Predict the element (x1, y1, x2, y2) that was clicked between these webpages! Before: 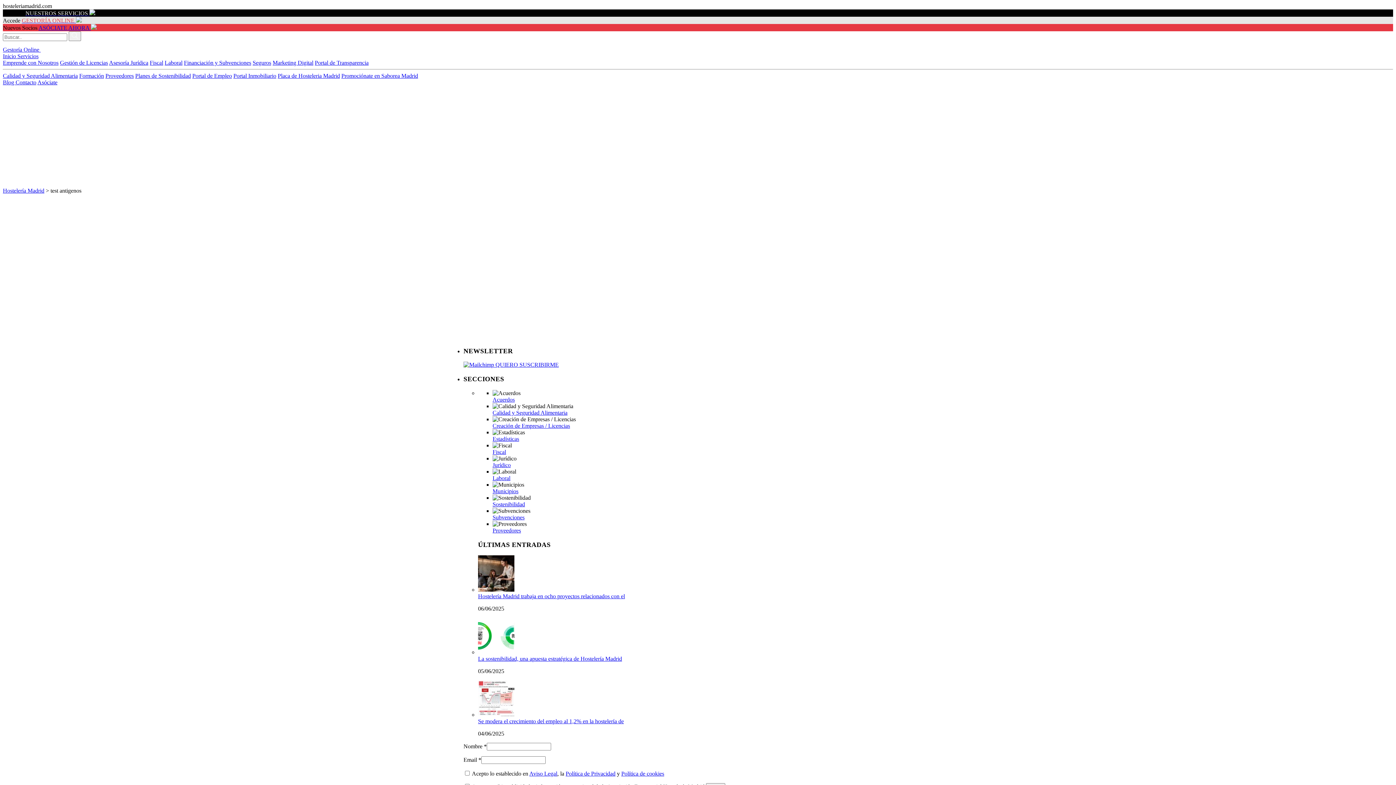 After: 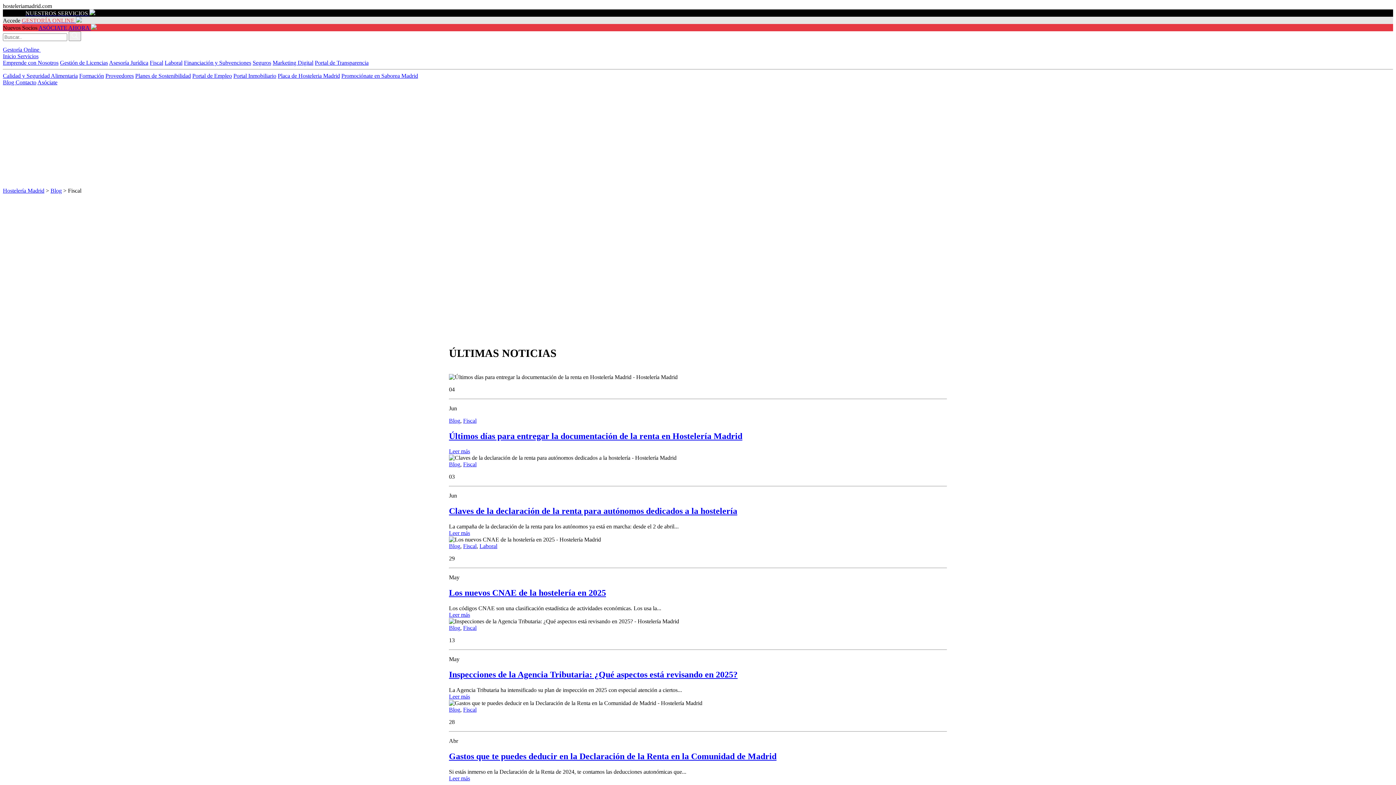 Action: label: Fiscal bbox: (492, 449, 506, 455)